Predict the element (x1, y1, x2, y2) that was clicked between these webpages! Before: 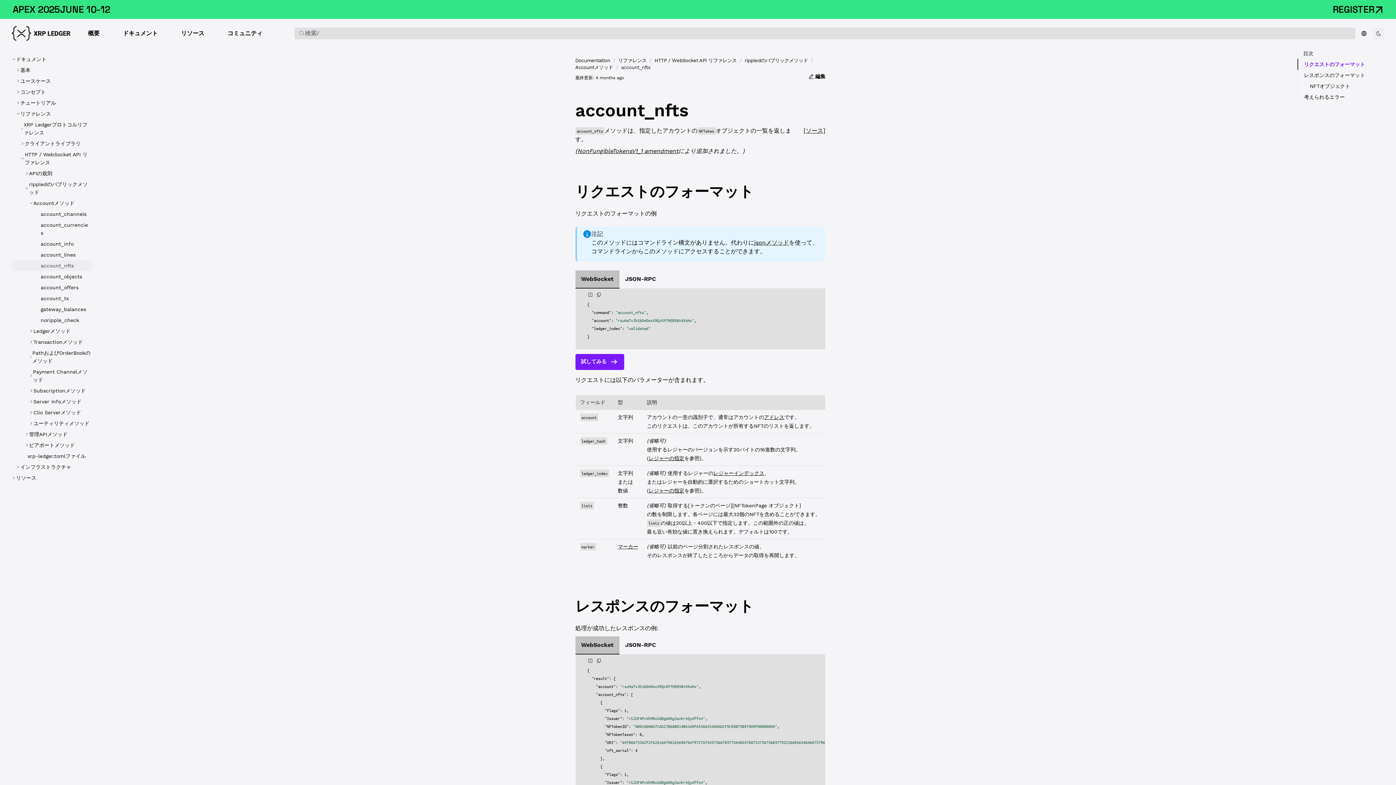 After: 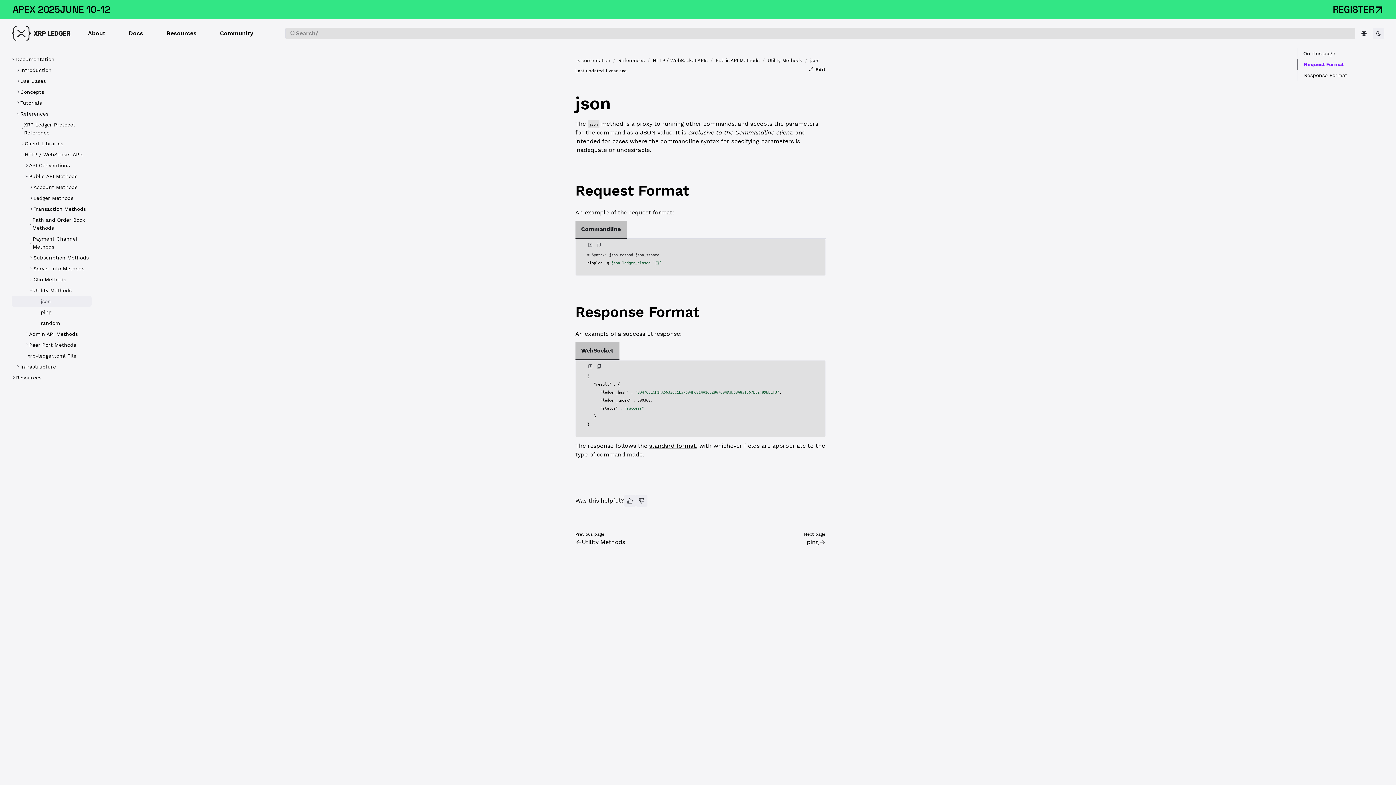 Action: label: jsonメソッド bbox: (754, 239, 789, 246)